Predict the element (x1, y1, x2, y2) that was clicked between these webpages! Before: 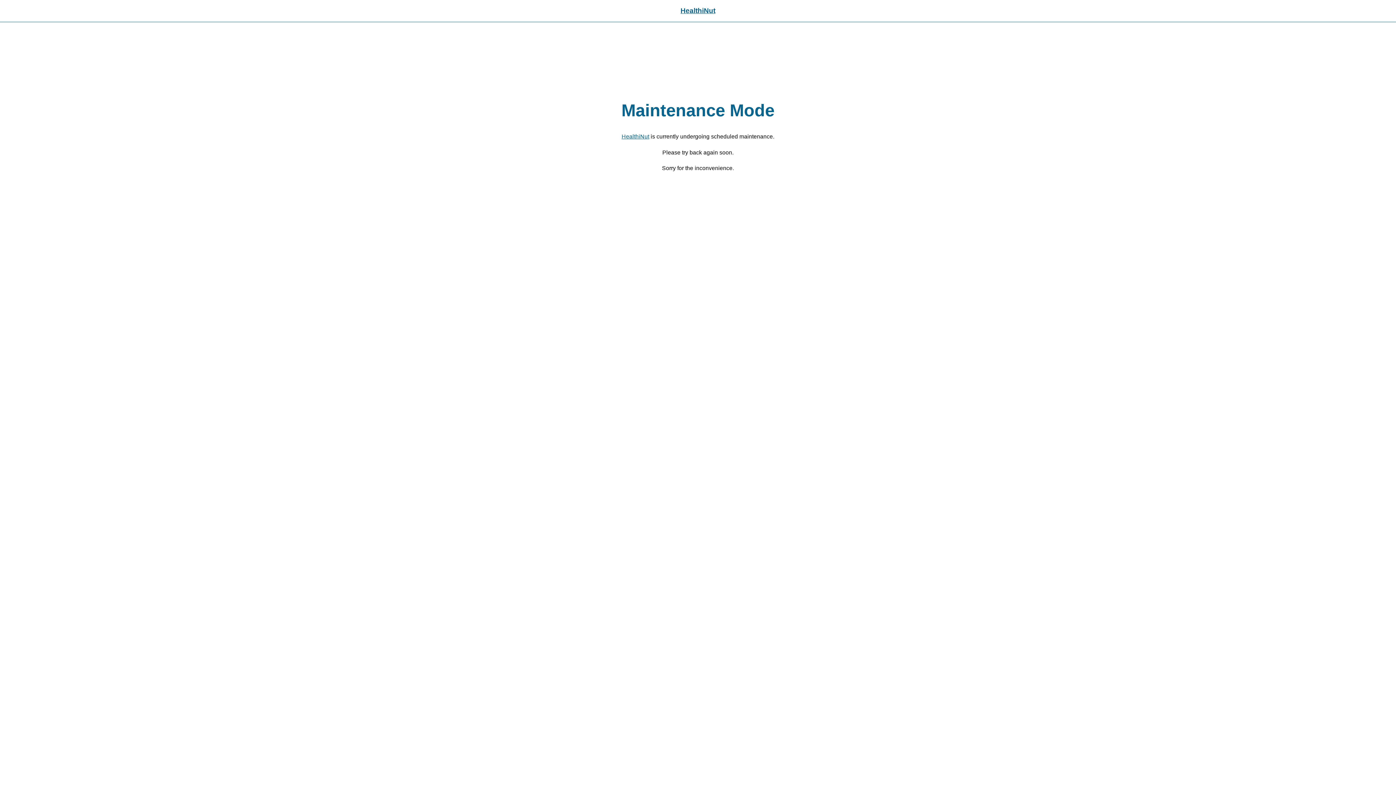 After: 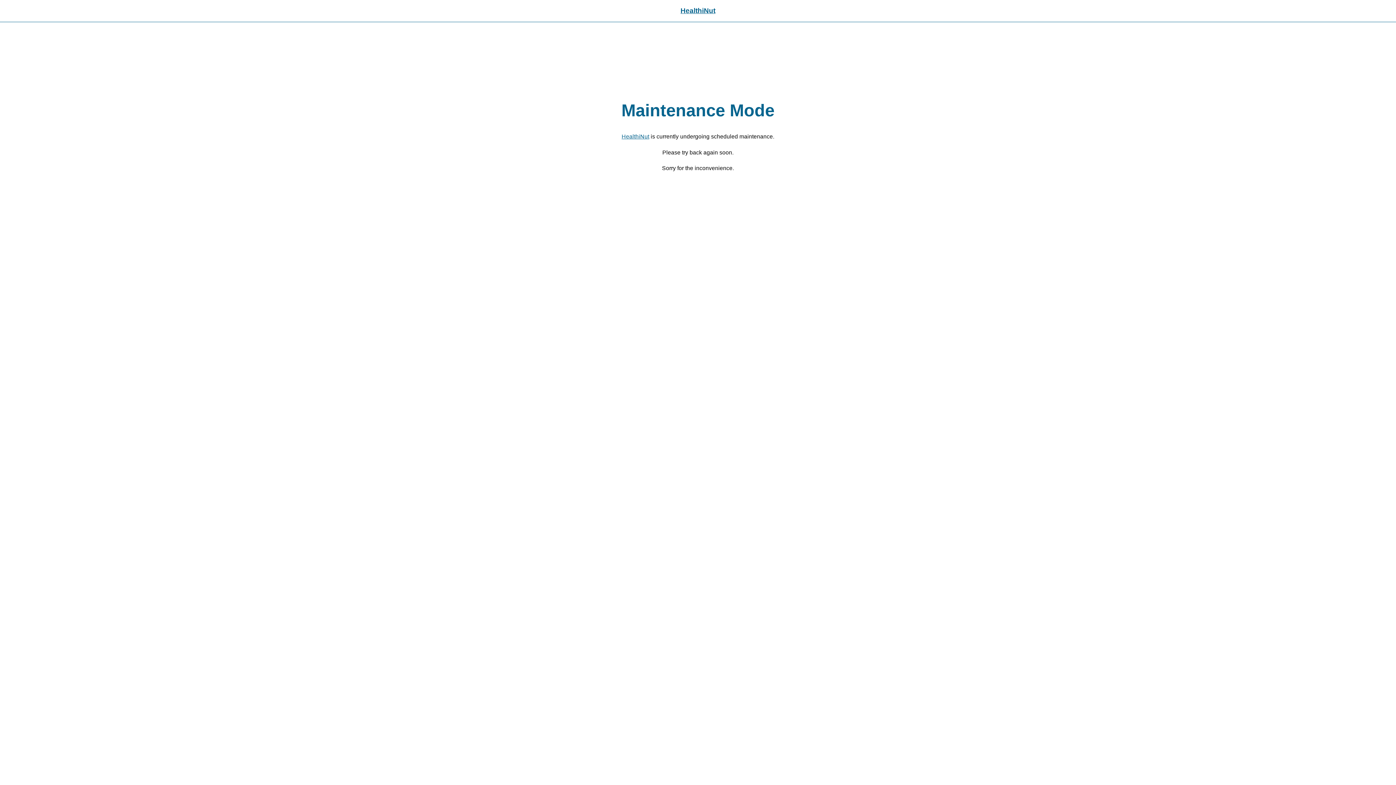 Action: bbox: (680, 6, 715, 14) label: HealthiNut